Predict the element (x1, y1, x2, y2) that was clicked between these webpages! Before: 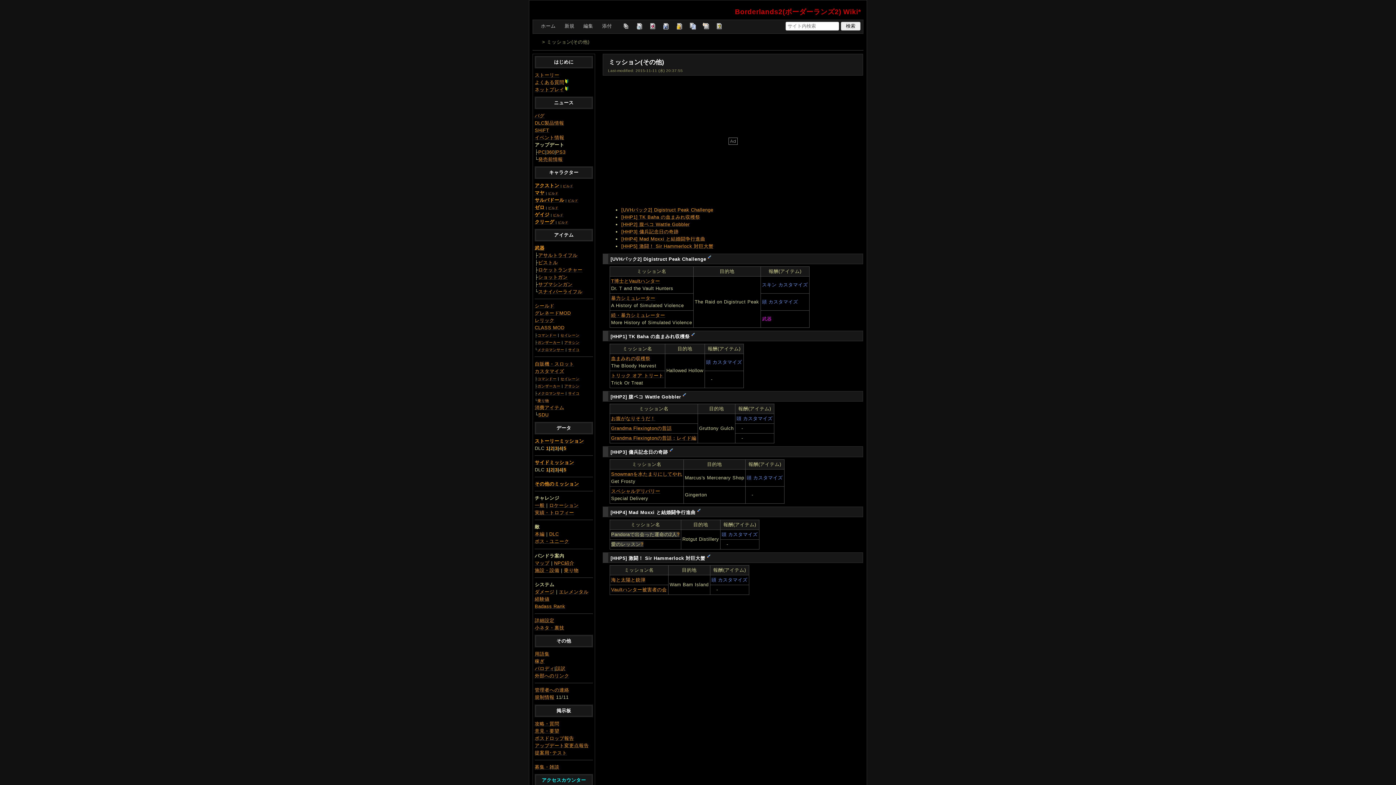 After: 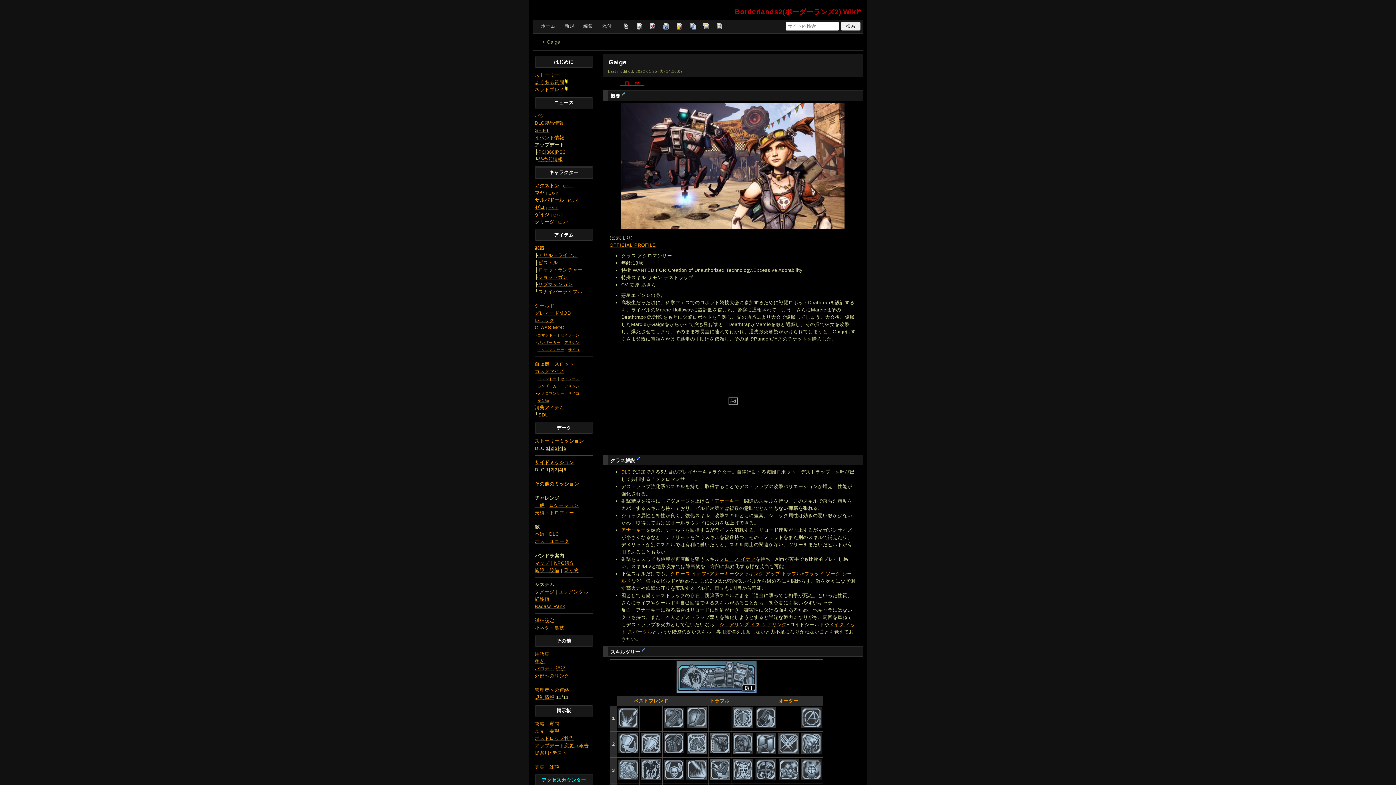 Action: bbox: (534, 211, 549, 217) label: ゲイジ